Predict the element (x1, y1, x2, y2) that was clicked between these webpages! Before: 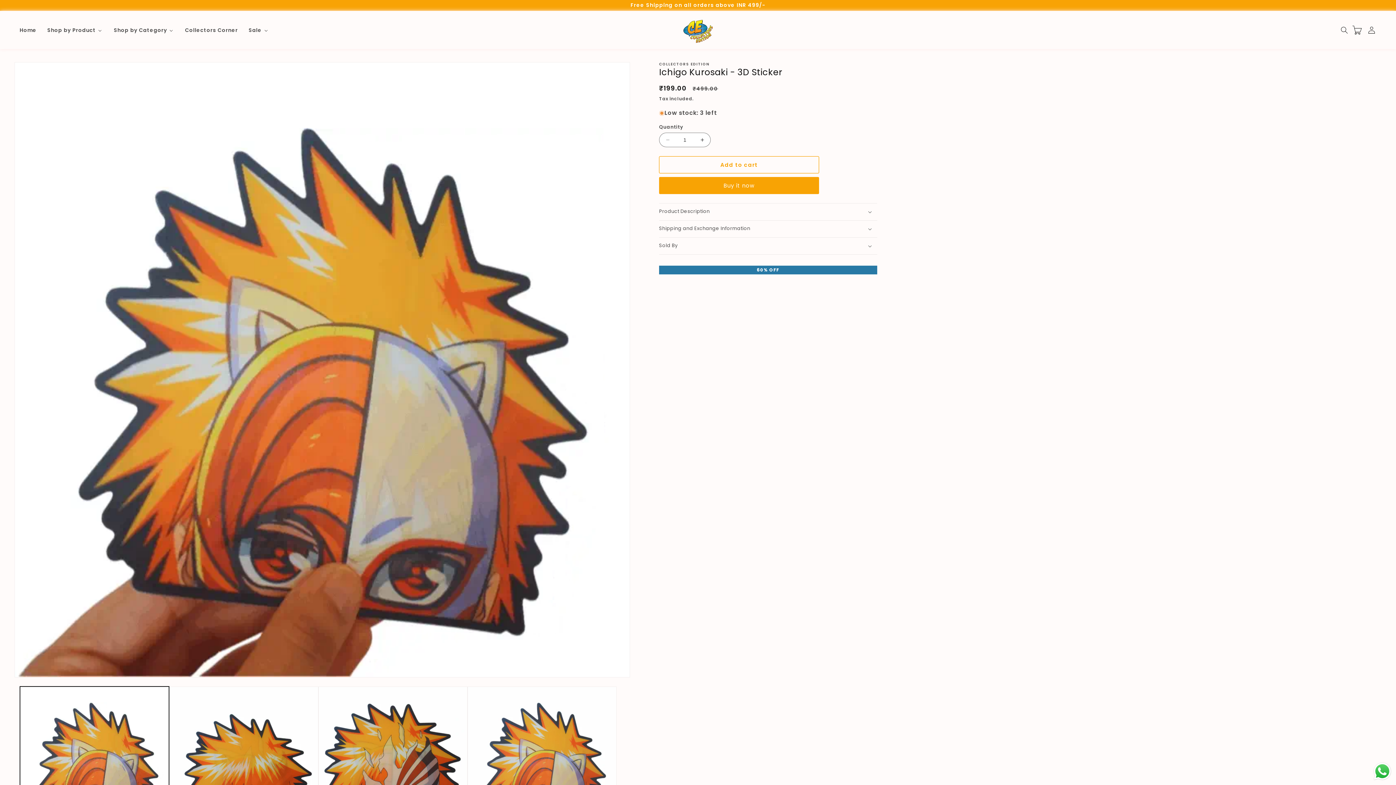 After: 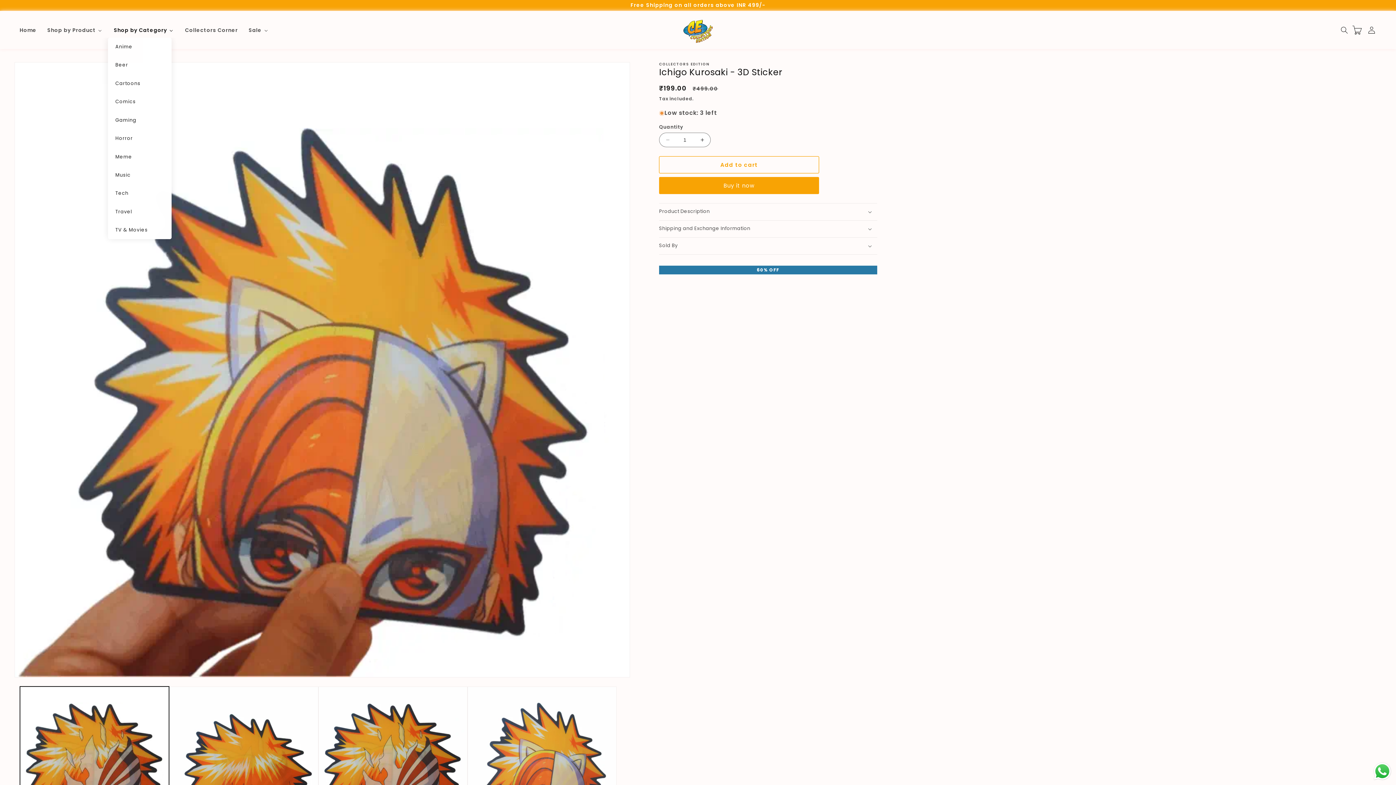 Action: bbox: (108, 22, 179, 37) label: Shop by Category